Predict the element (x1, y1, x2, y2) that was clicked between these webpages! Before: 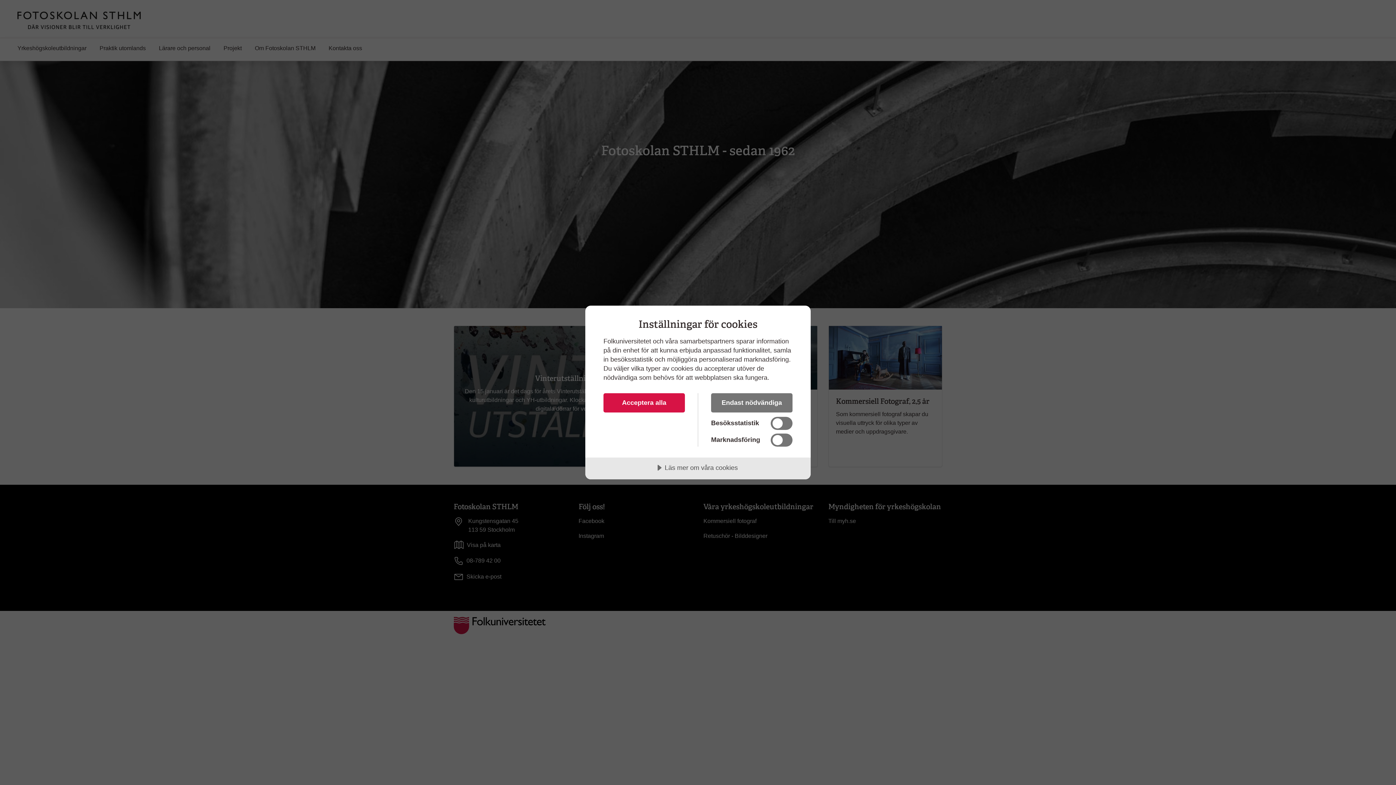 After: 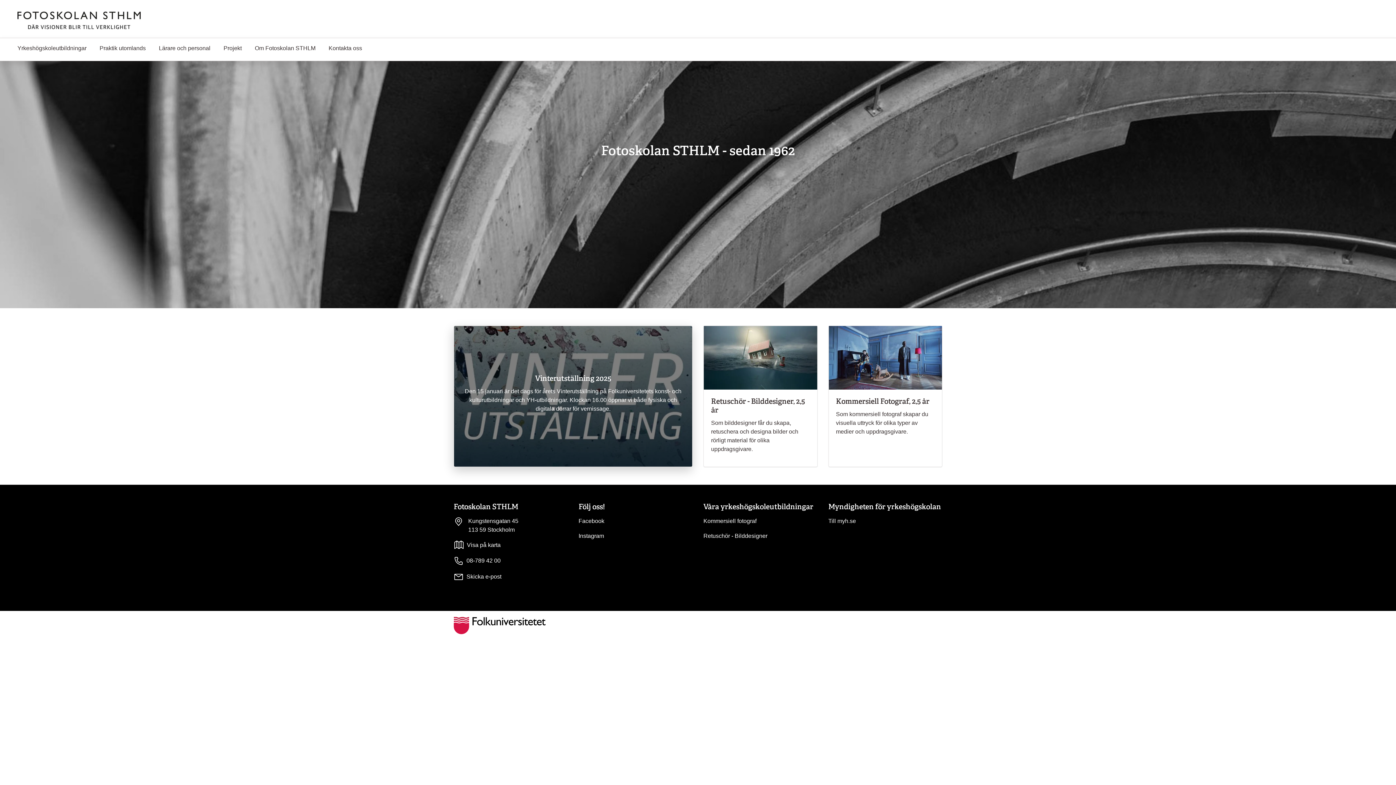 Action: label: Acceptera alla bbox: (603, 393, 685, 412)